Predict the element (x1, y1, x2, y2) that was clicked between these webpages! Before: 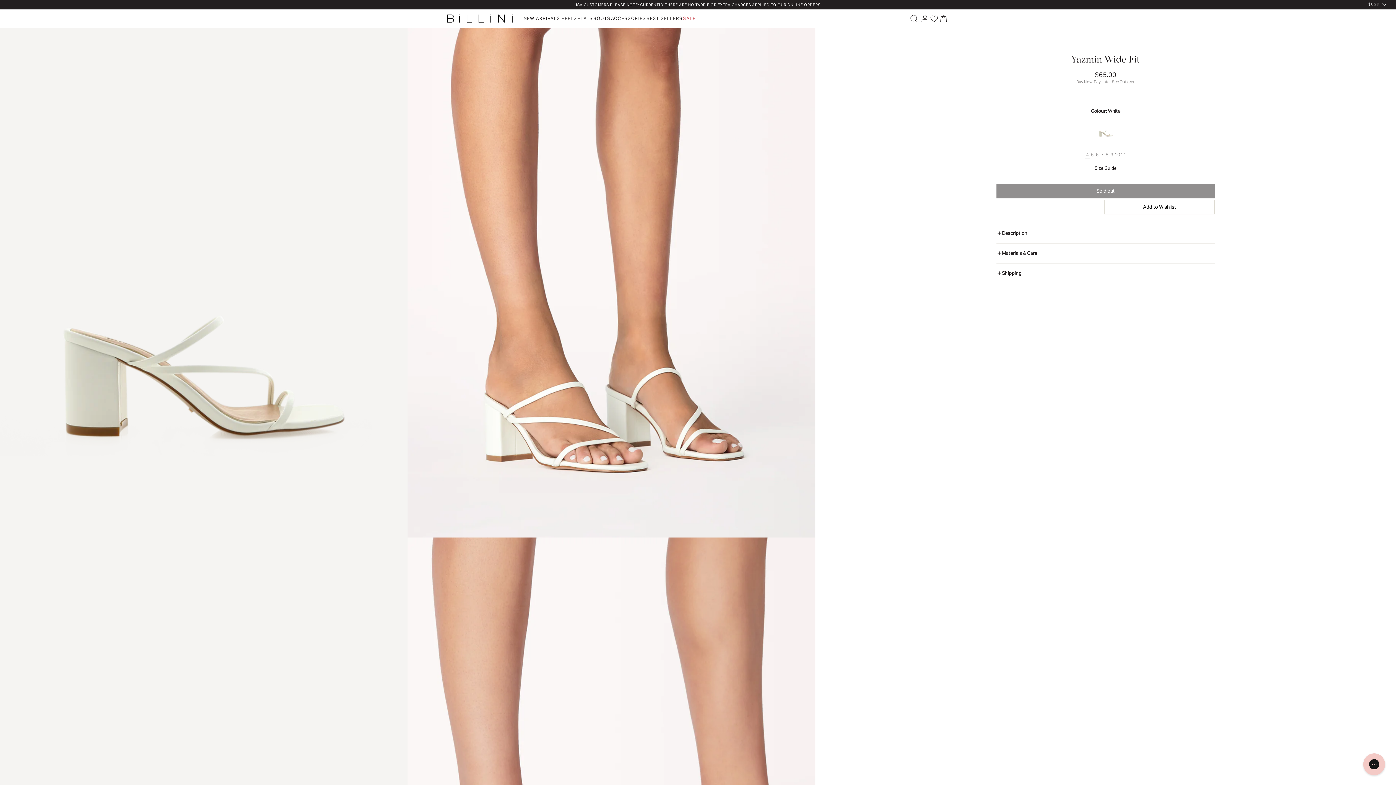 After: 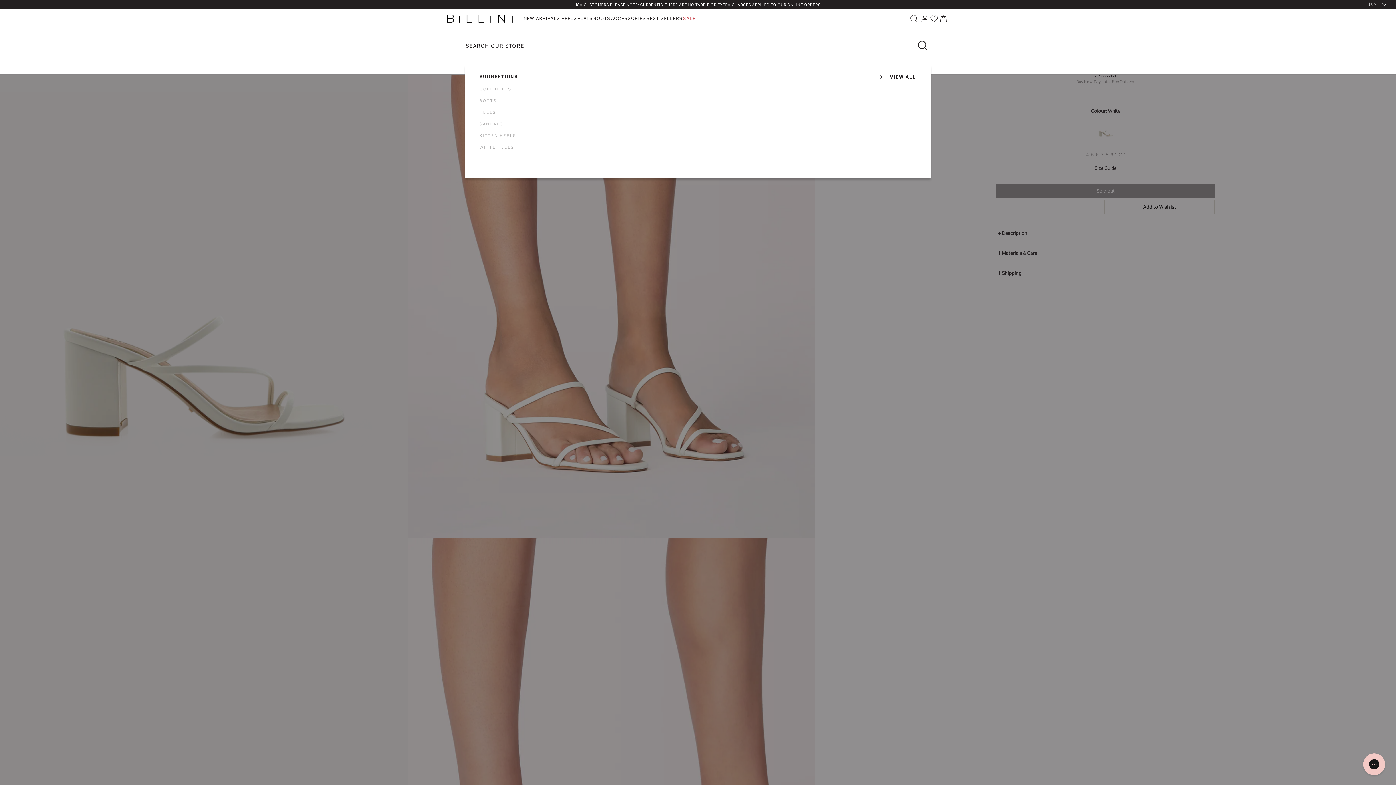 Action: label: Search Our Store bbox: (908, 14, 919, 22)